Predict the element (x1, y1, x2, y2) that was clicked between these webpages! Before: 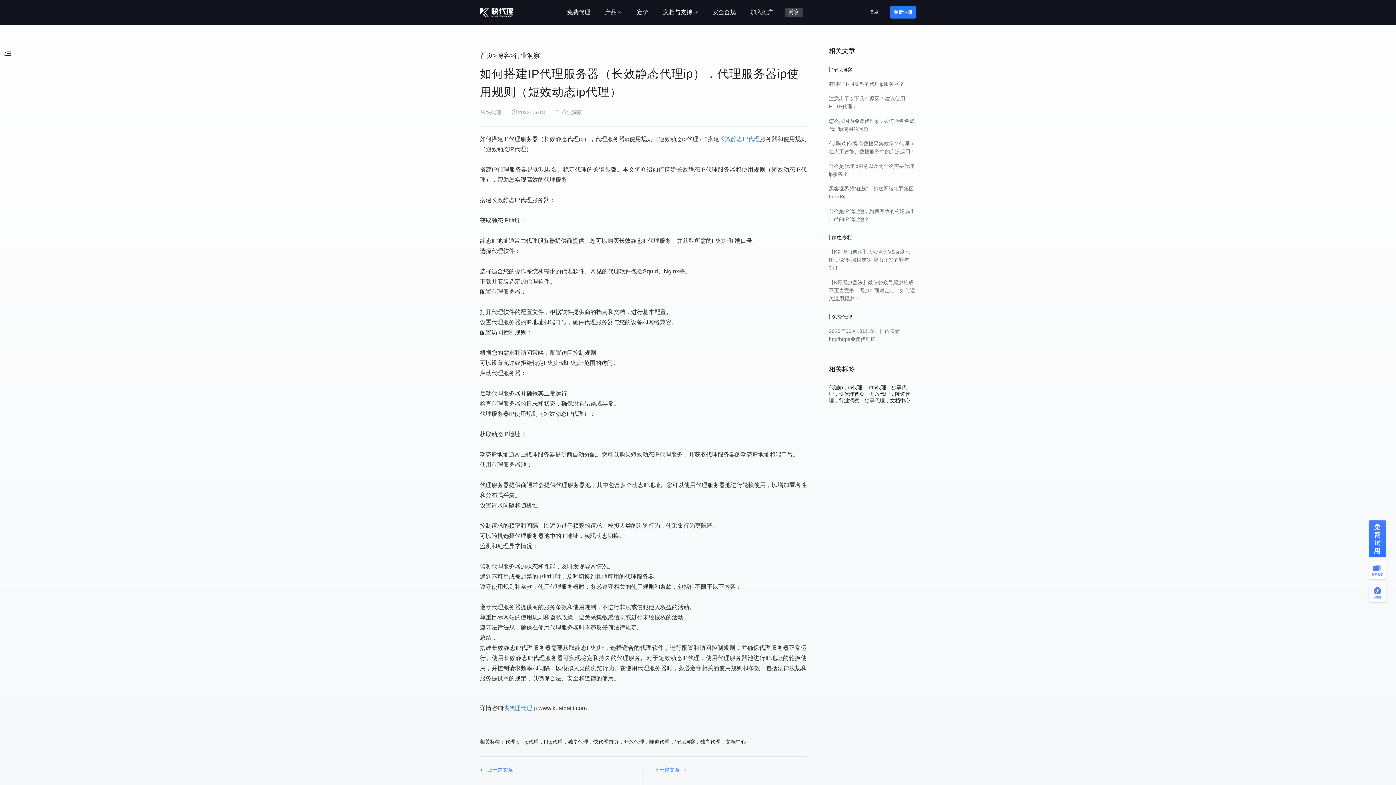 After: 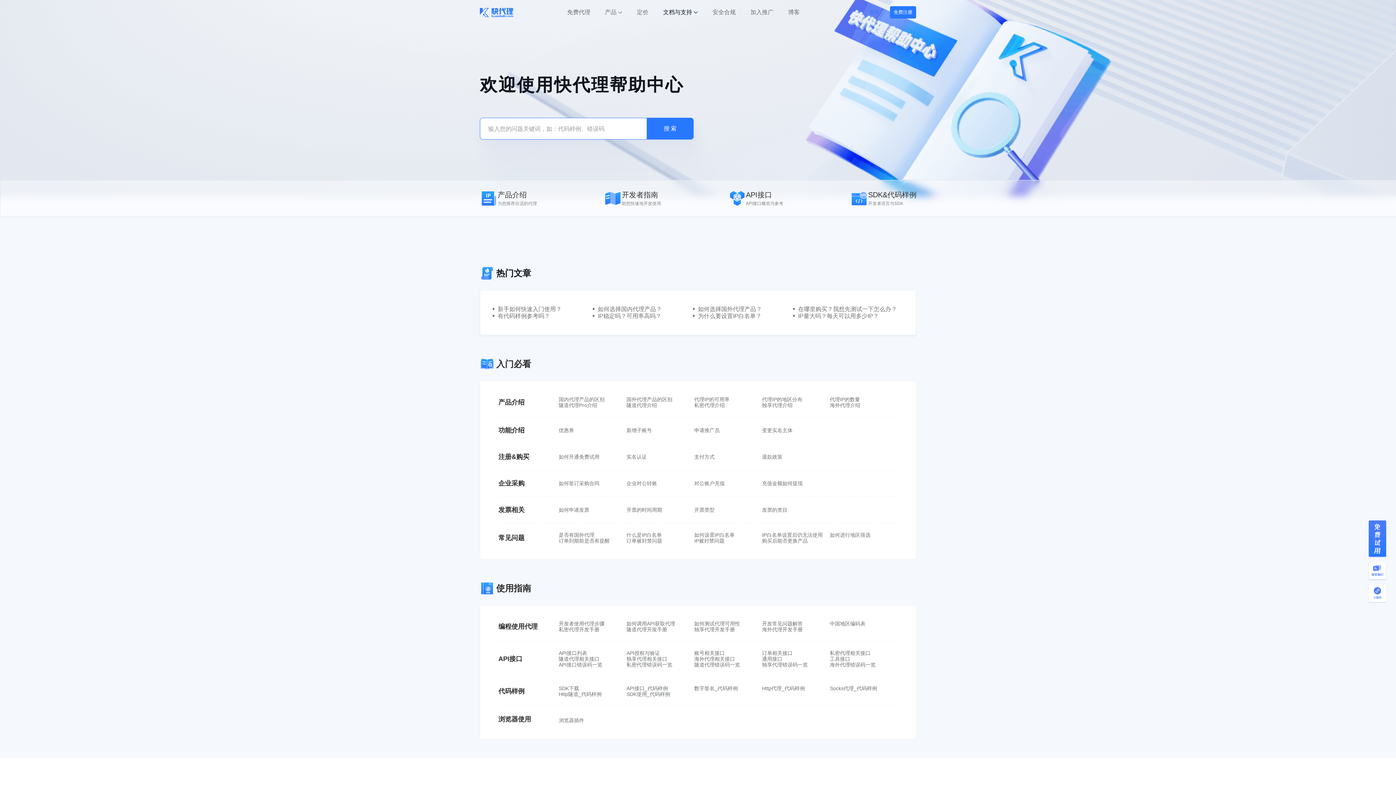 Action: bbox: (890, 397, 910, 403) label: 文档中心